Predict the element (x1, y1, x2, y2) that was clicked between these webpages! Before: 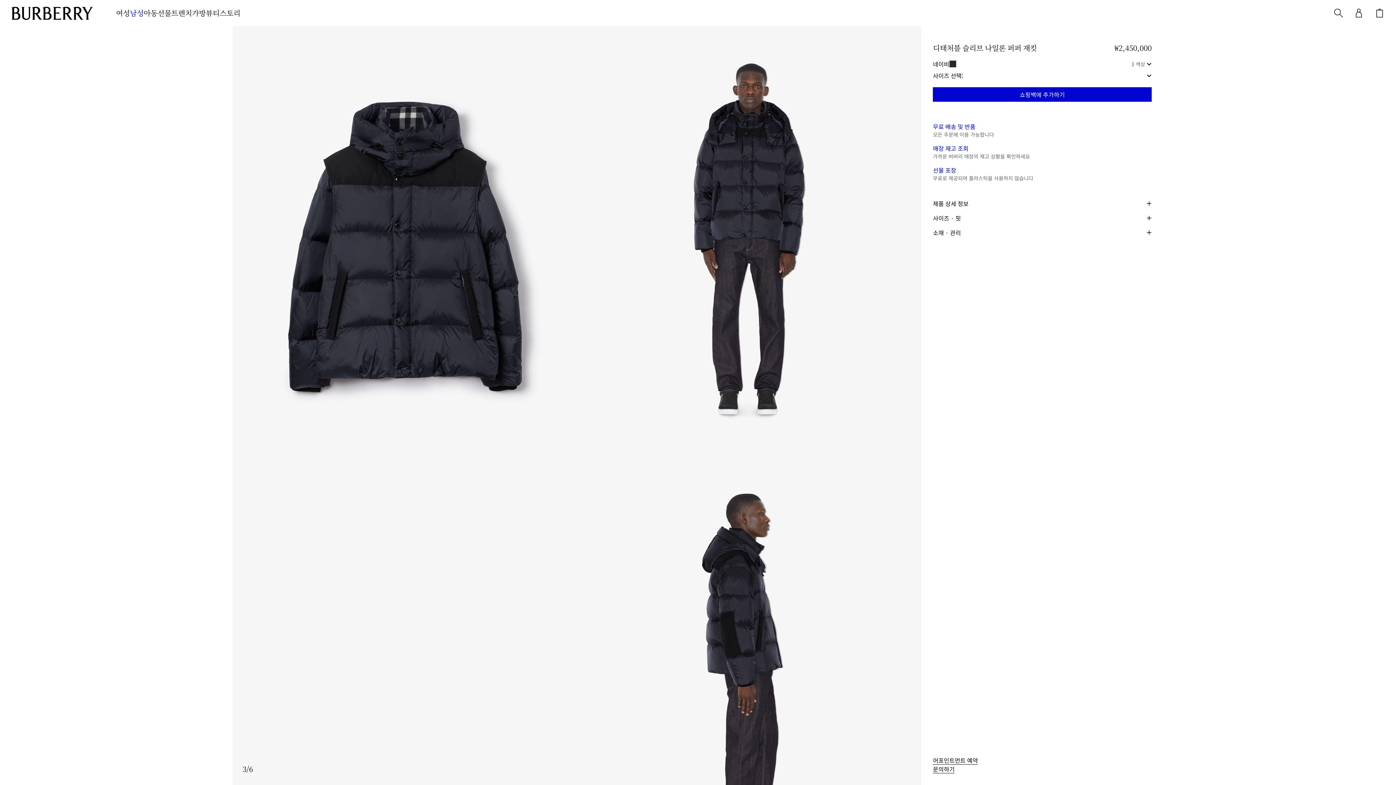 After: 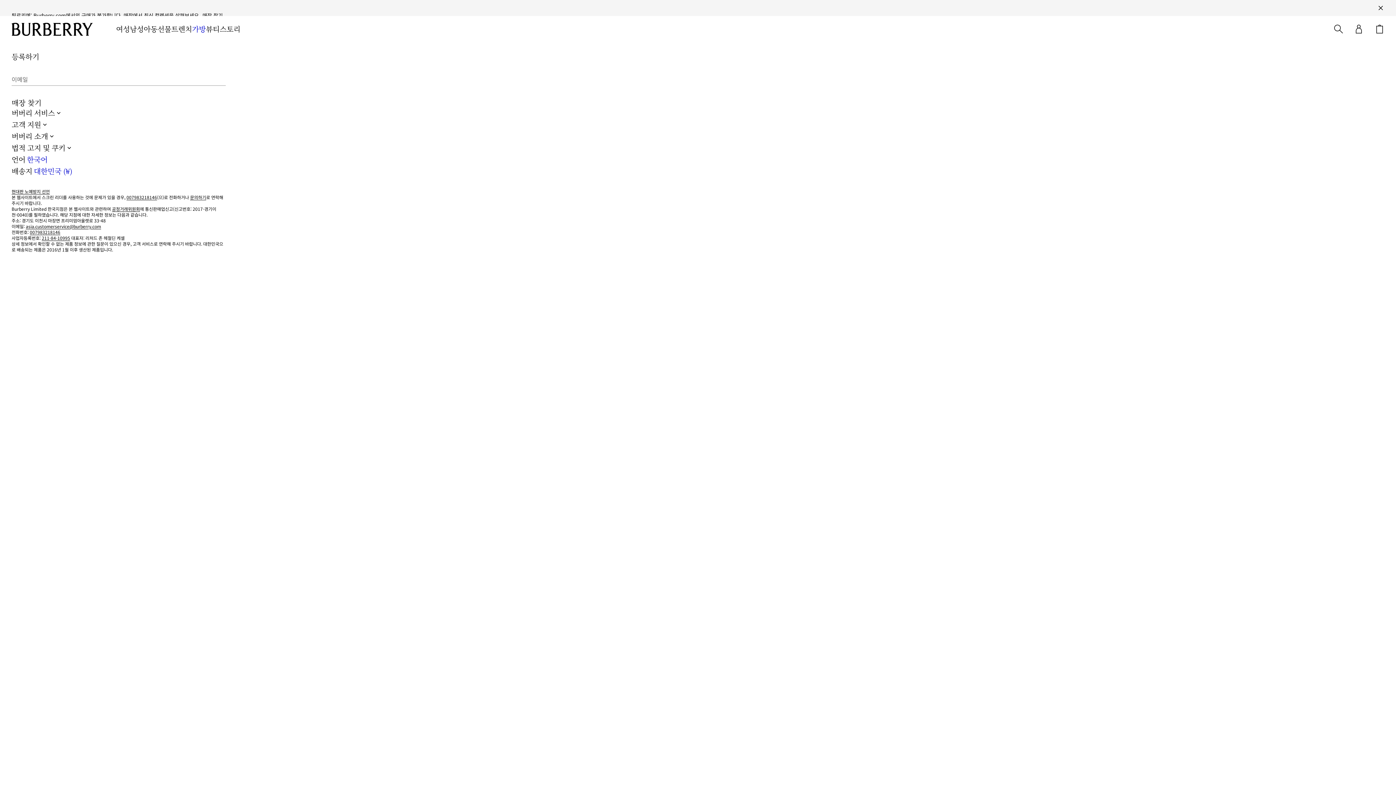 Action: label: 가방 bbox: (192, 8, 205, 17)